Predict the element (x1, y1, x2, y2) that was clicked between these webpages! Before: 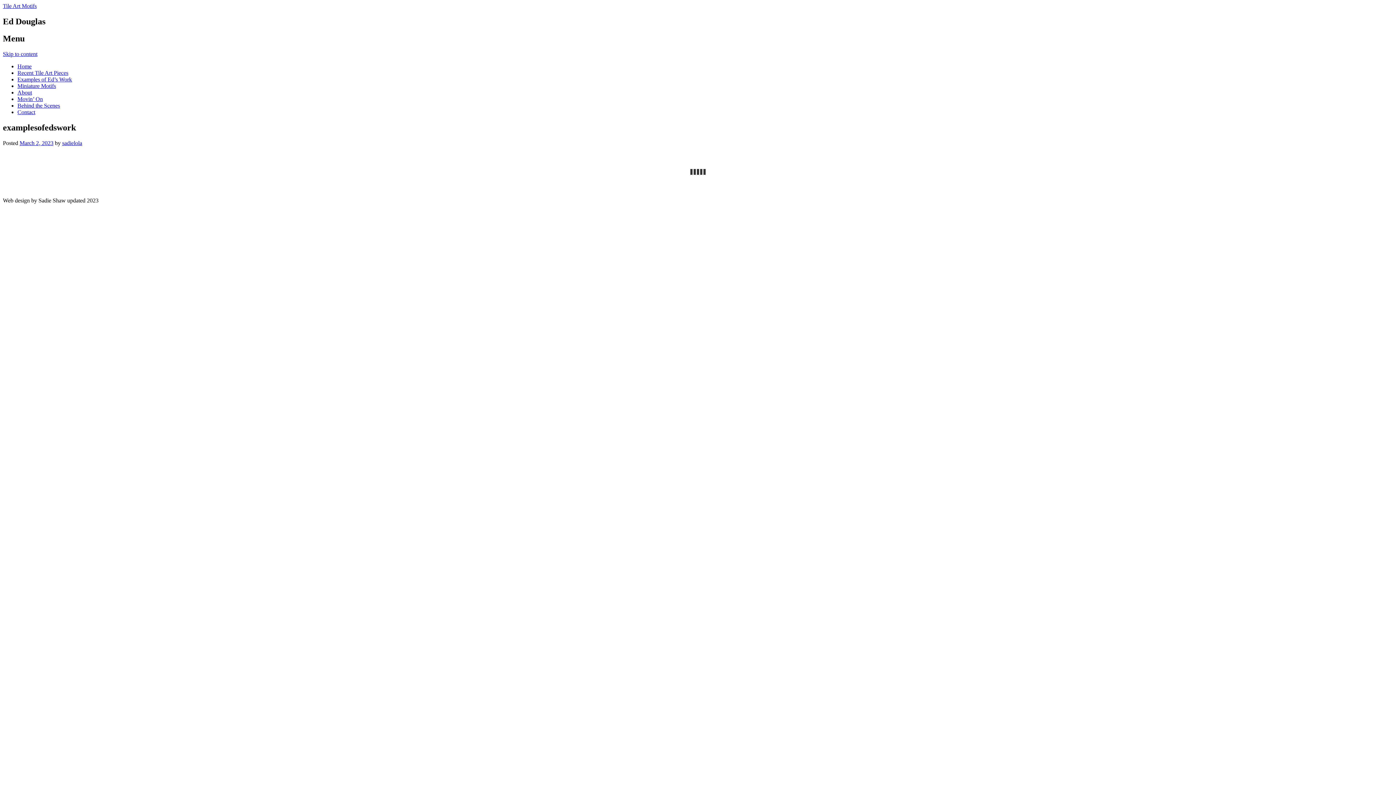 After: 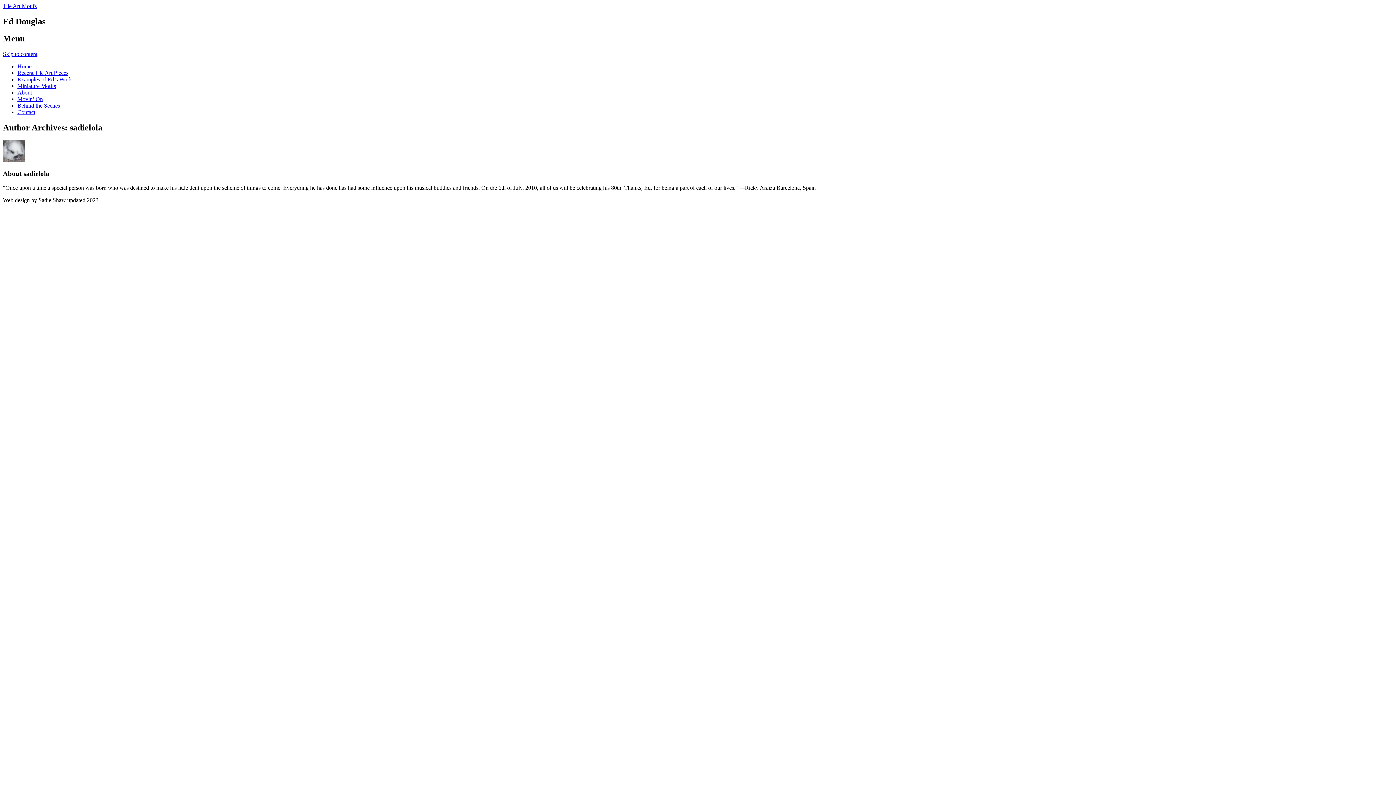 Action: label: sadielola bbox: (62, 139, 82, 146)